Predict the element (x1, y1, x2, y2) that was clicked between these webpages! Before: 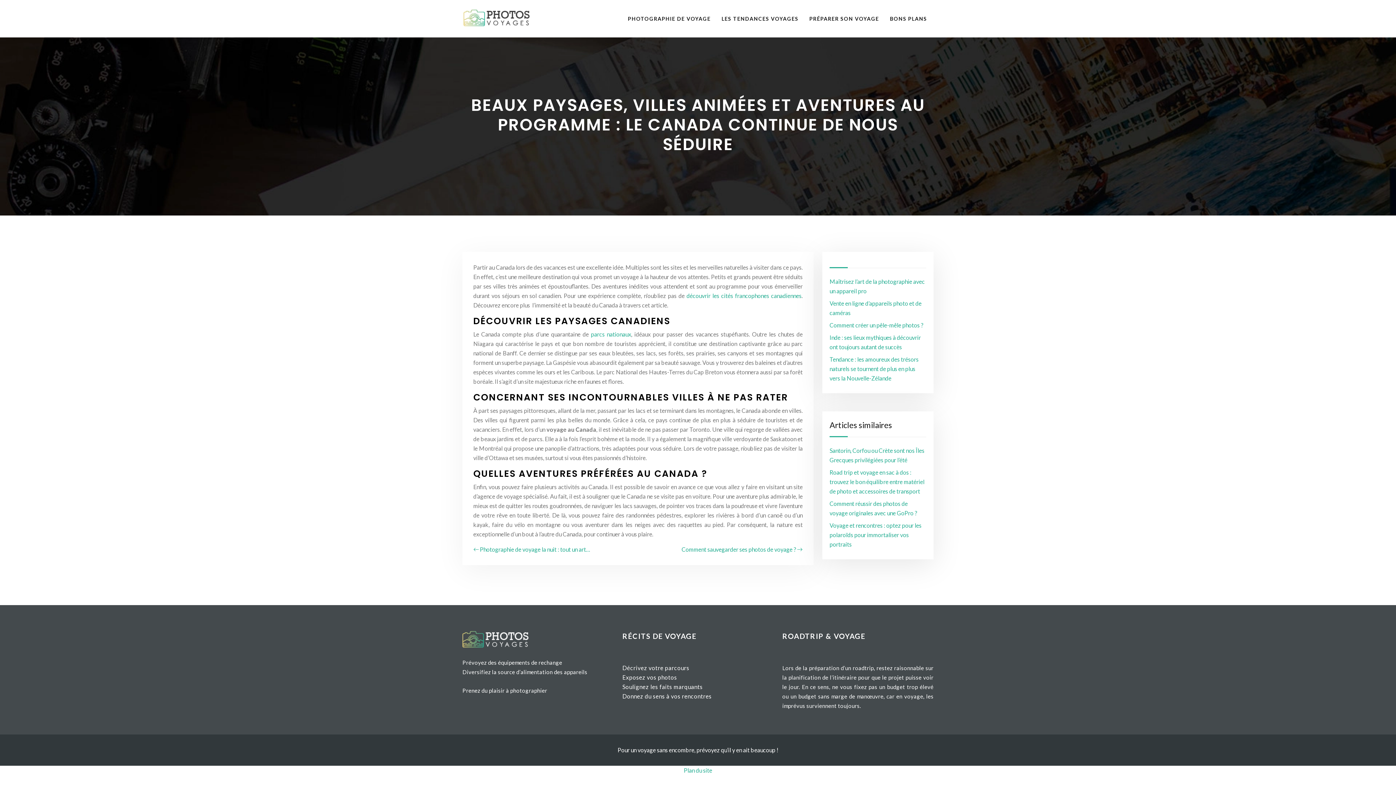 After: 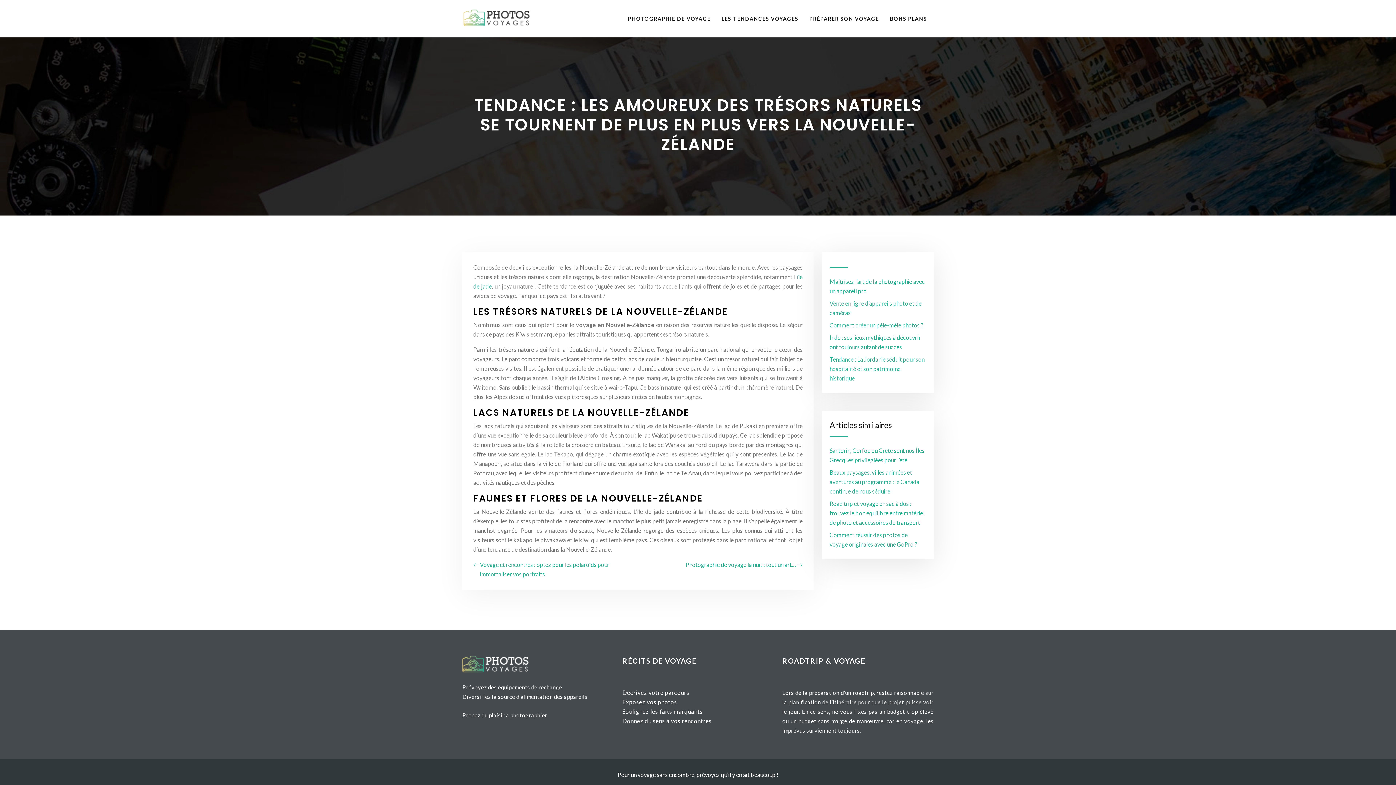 Action: bbox: (829, 356, 918, 381) label: Tendance : les amoureux des trésors naturels se tournent de plus en plus vers la Nouvelle-Zélande